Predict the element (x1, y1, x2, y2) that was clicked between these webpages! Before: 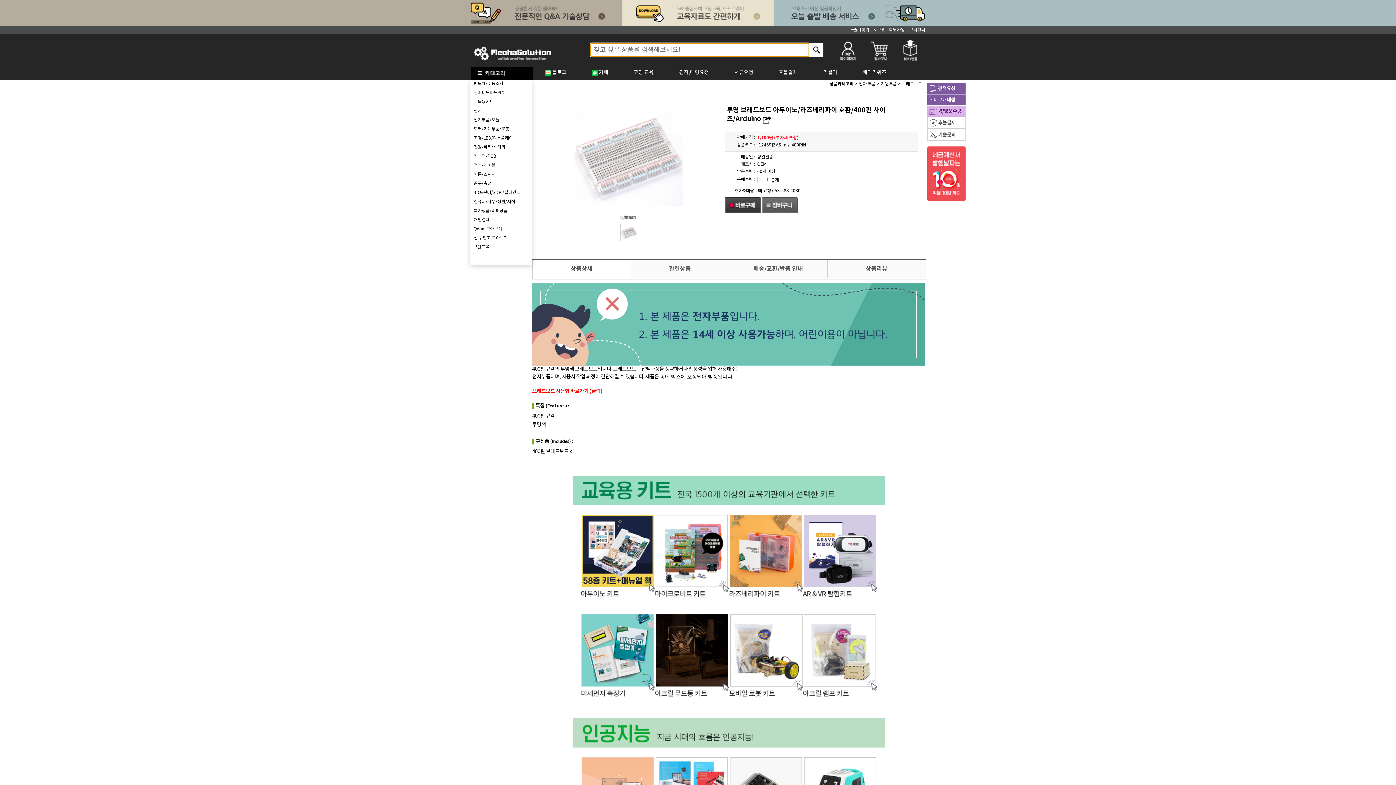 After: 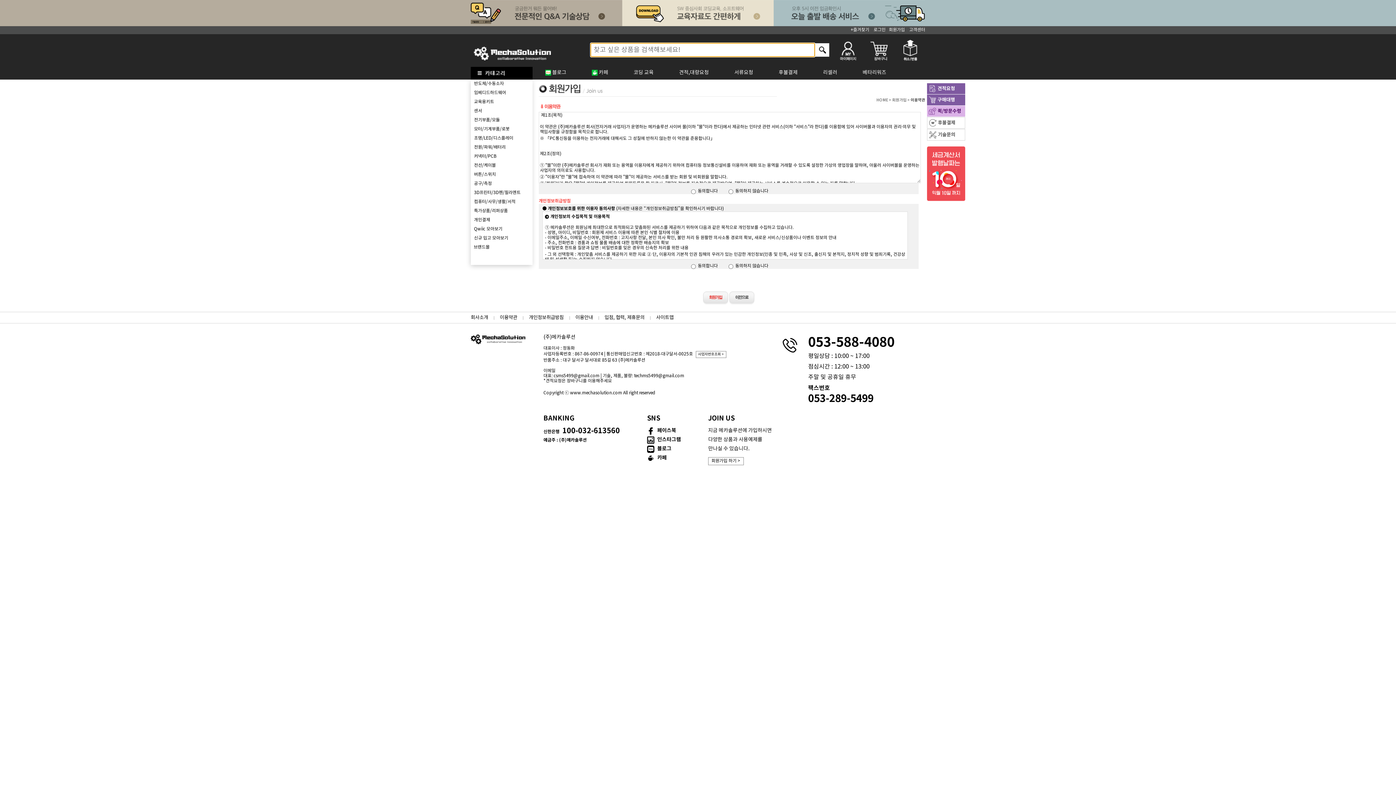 Action: label: 회원가입     bbox: (889, 27, 909, 32)